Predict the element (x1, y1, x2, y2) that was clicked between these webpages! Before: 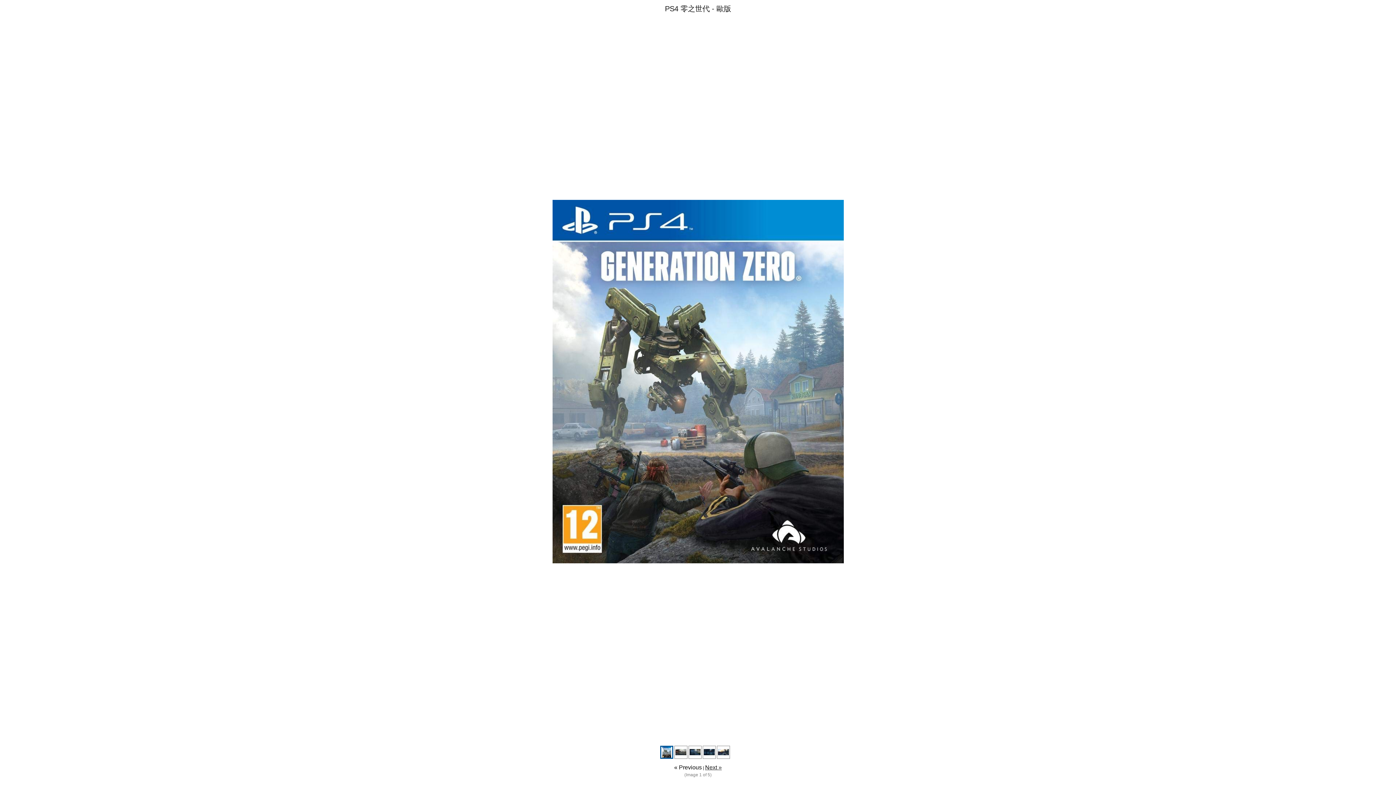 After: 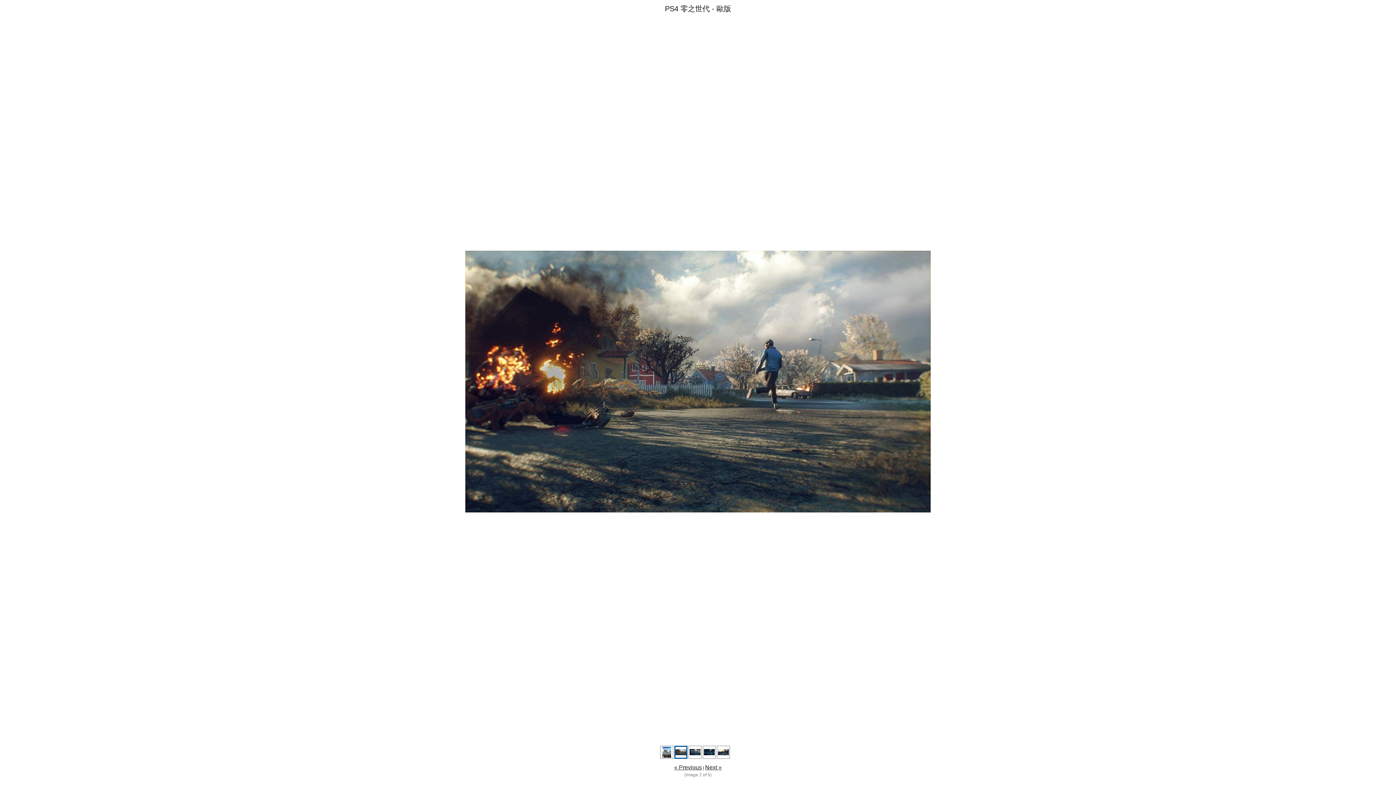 Action: bbox: (675, 751, 686, 756)